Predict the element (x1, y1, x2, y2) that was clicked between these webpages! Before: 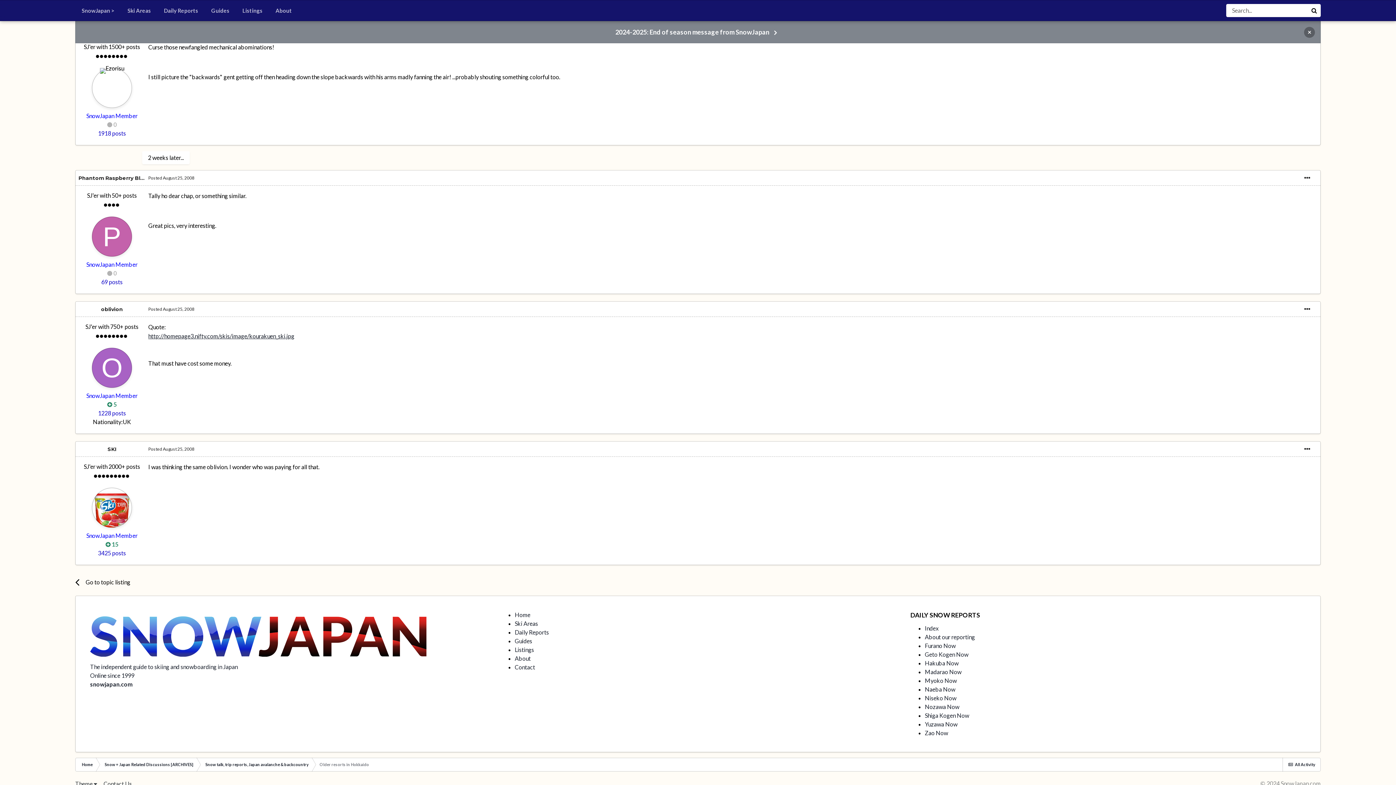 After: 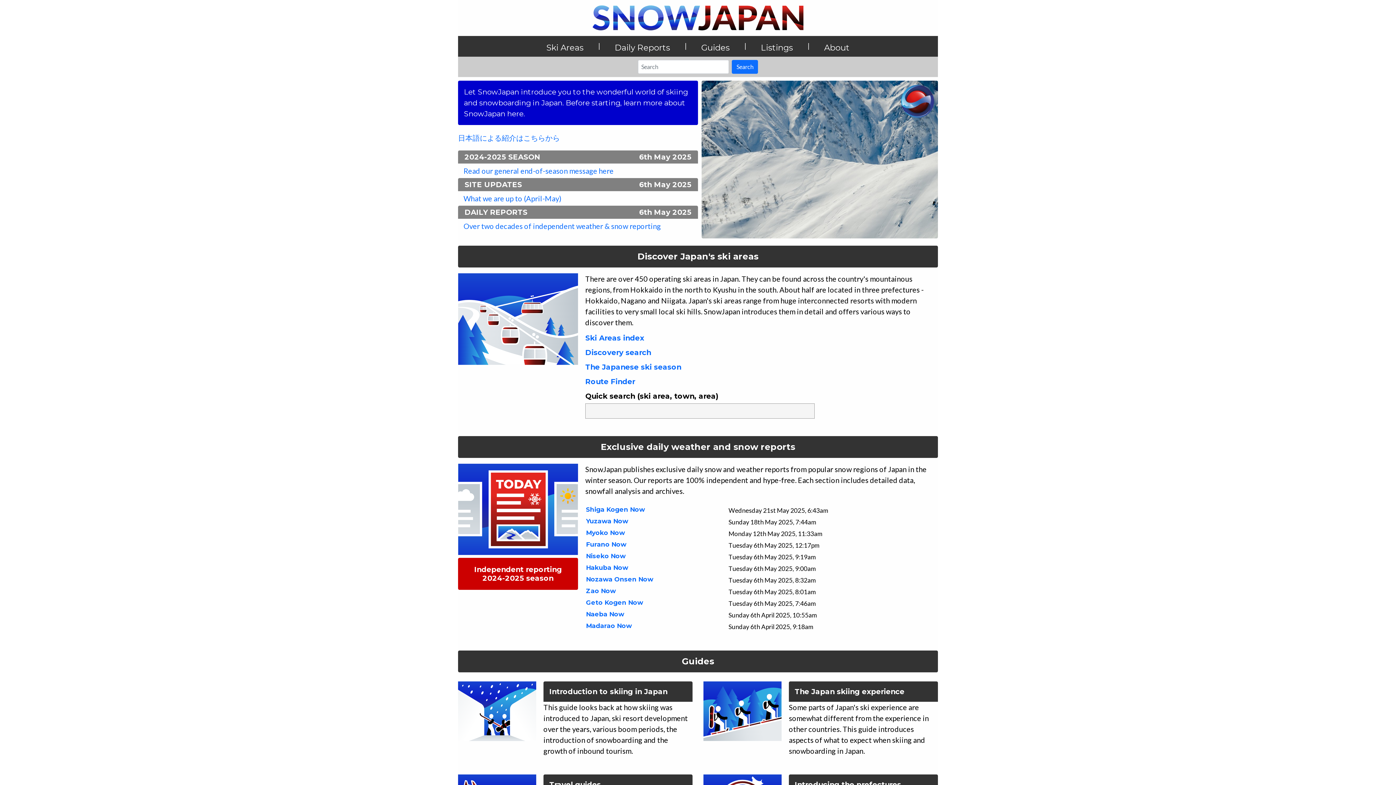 Action: bbox: (75, 2, 121, 18) label: SnowJapan >